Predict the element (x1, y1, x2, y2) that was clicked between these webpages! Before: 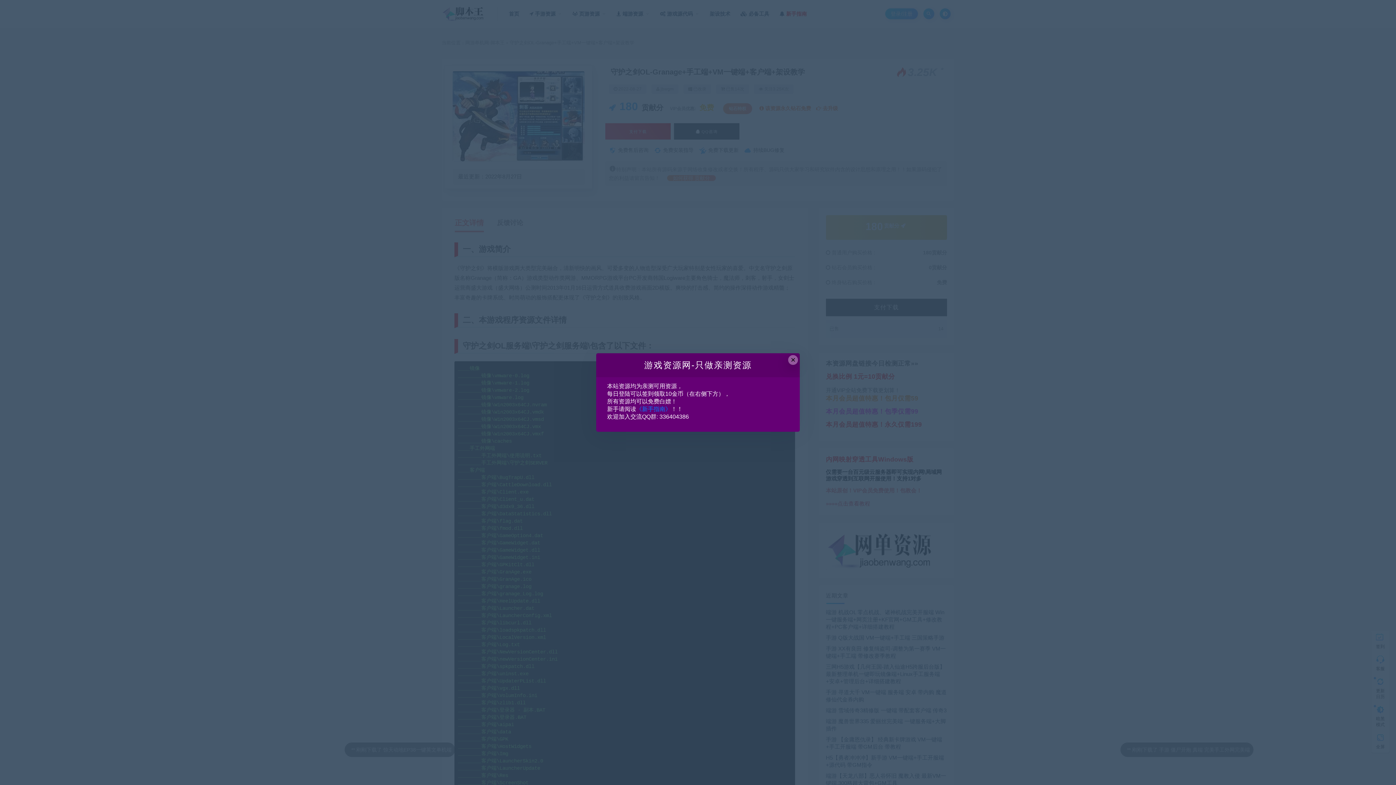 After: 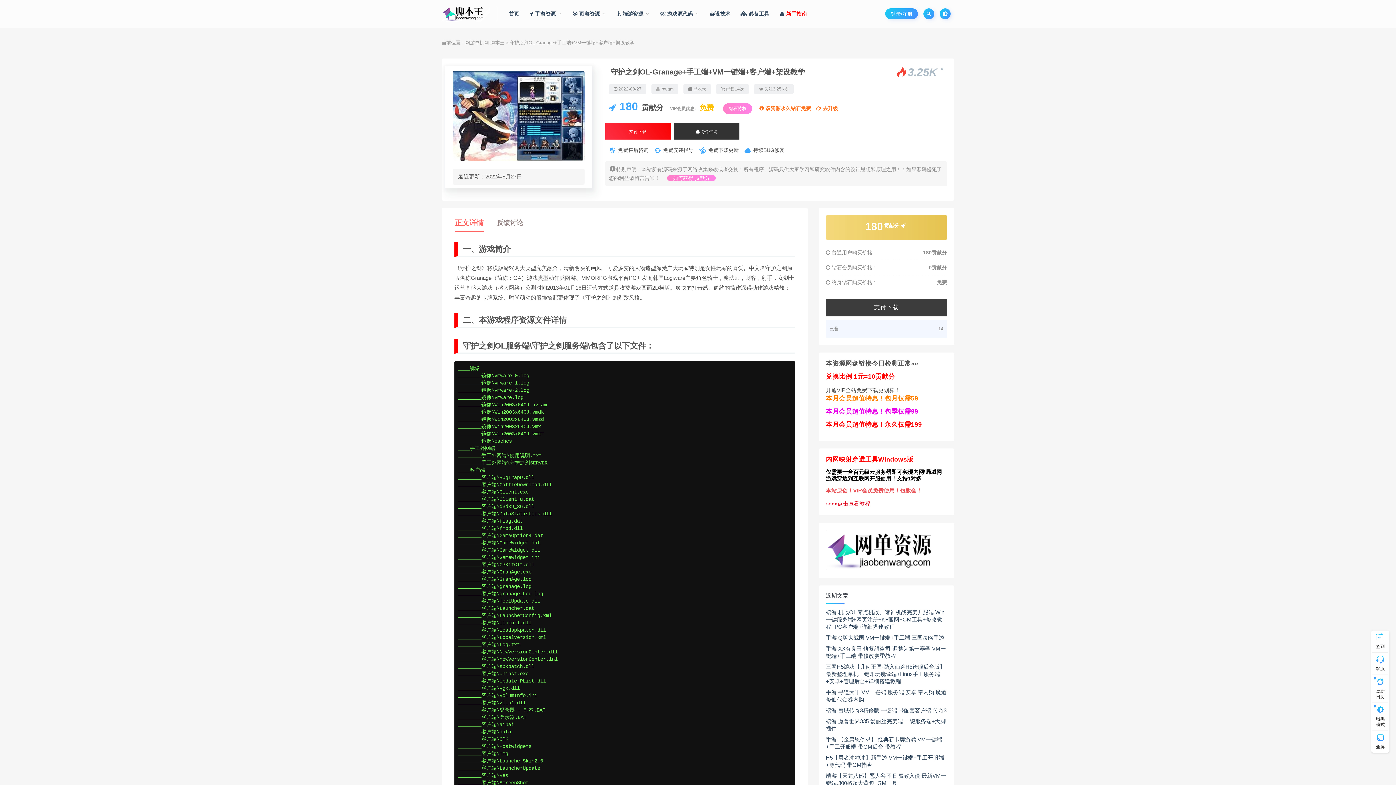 Action: label: Close this dialog bbox: (788, 355, 798, 364)